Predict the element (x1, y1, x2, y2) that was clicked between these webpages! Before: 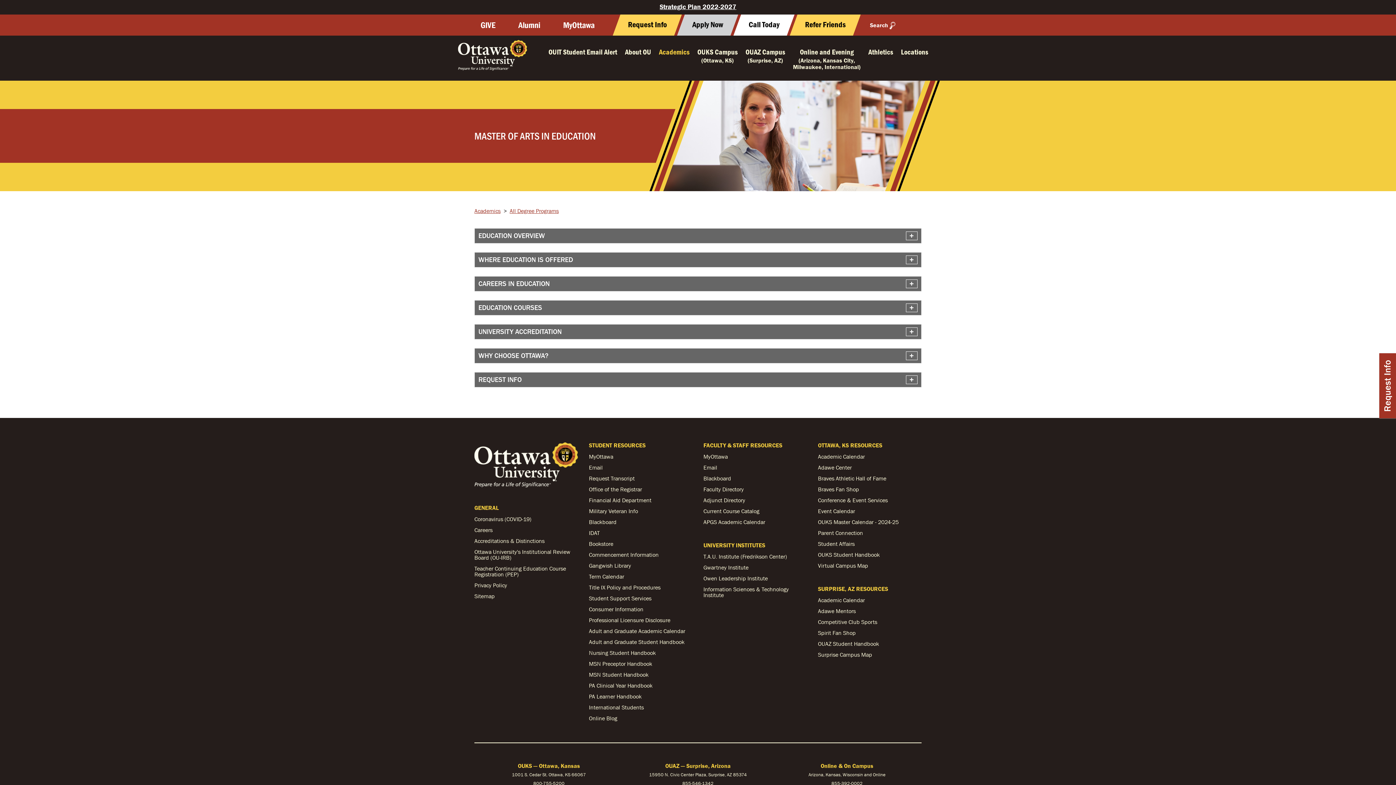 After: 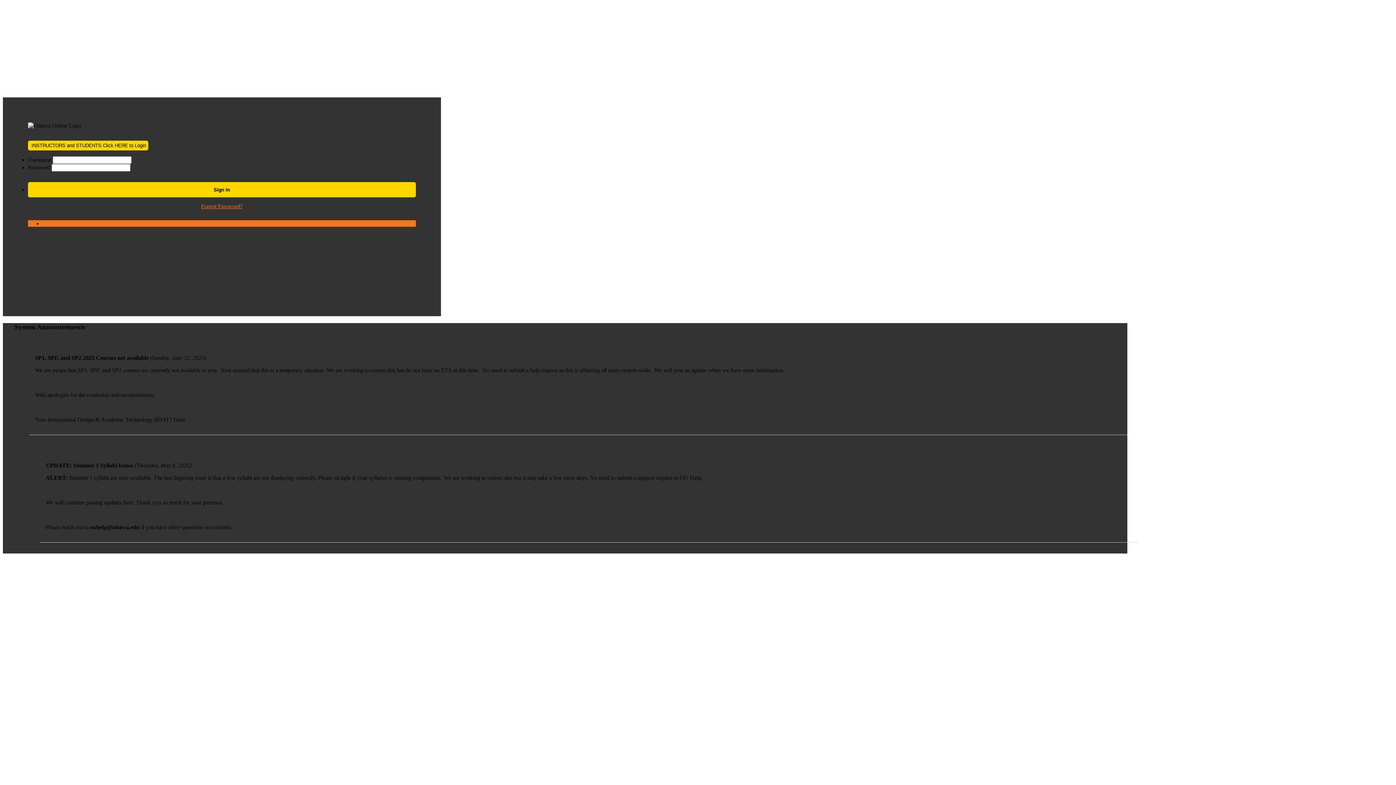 Action: label: Blackboard bbox: (703, 475, 731, 481)